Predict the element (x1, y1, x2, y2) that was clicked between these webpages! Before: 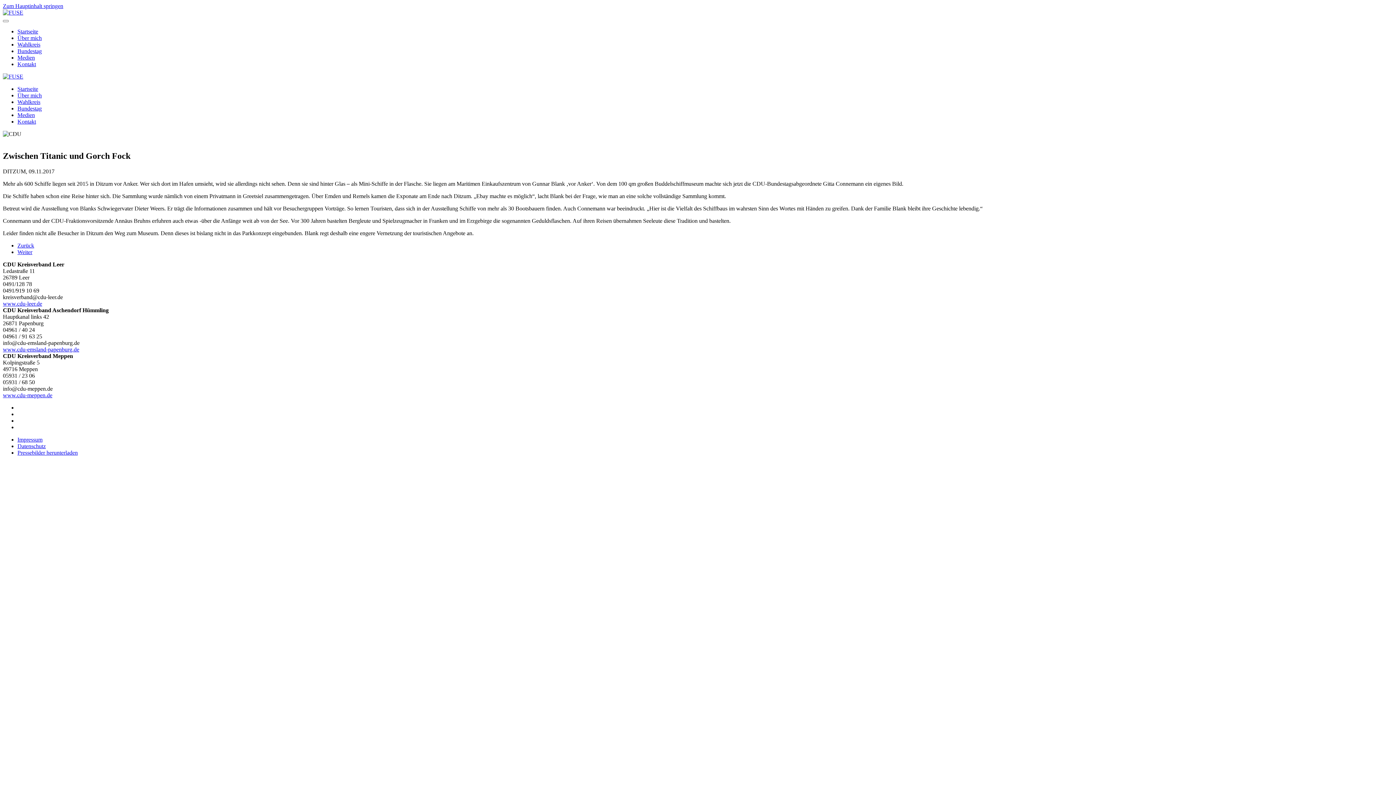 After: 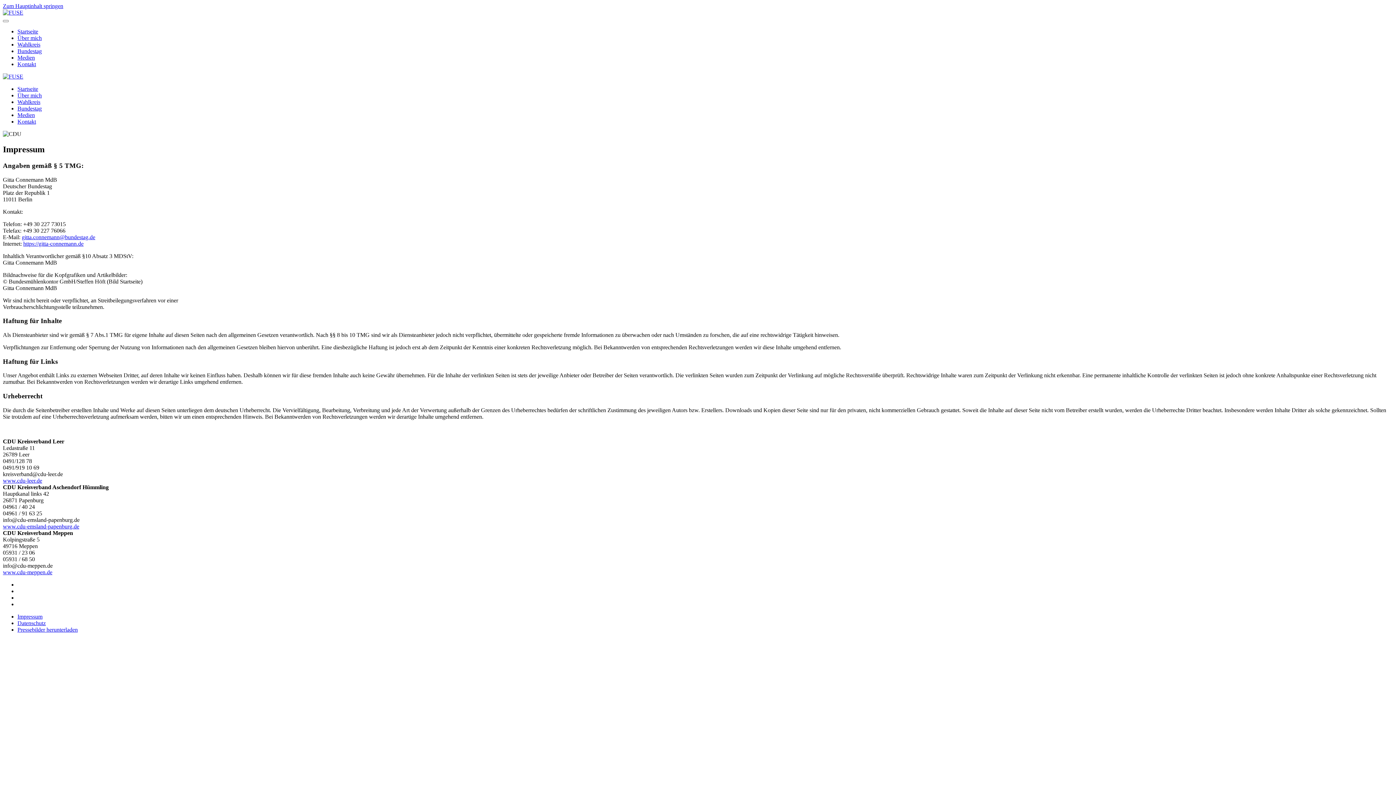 Action: bbox: (17, 436, 42, 442) label: Impressum